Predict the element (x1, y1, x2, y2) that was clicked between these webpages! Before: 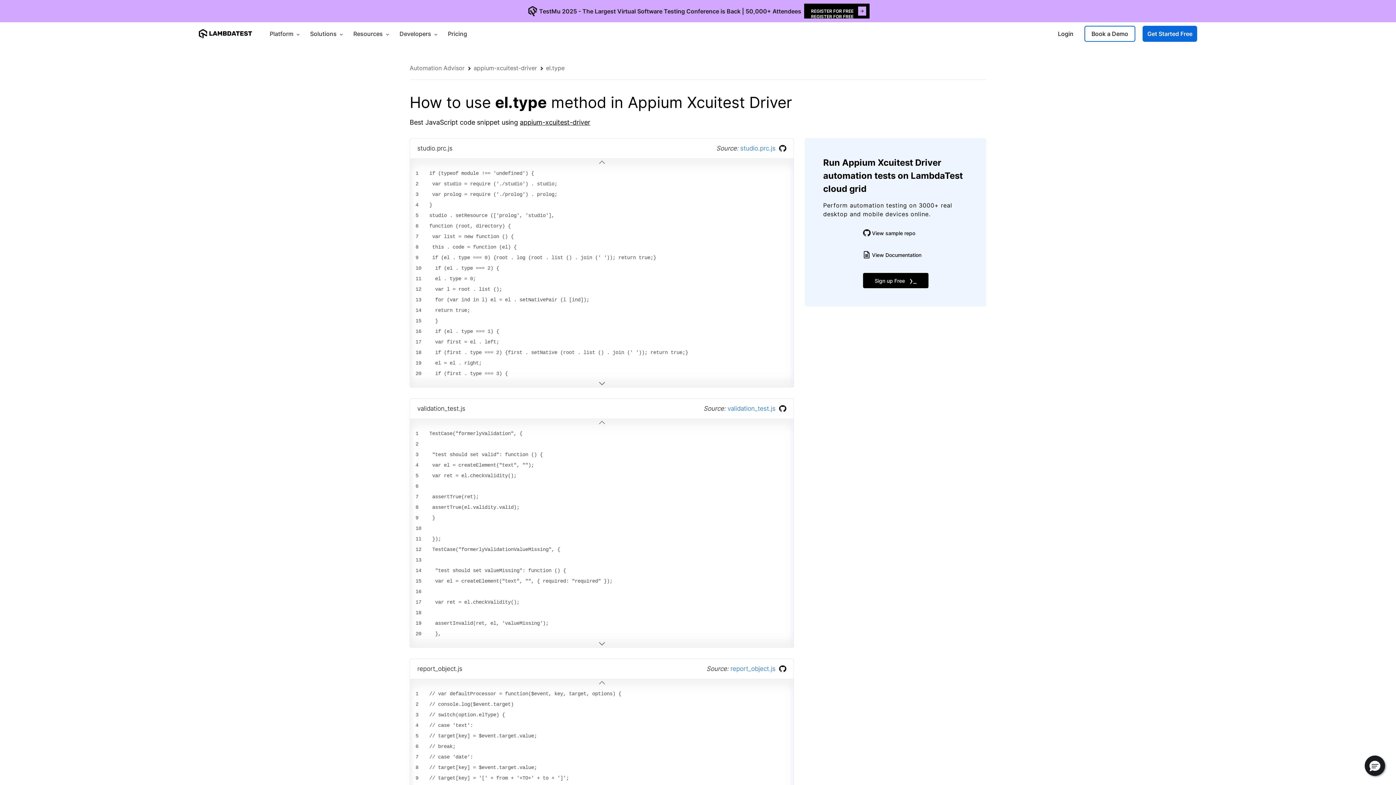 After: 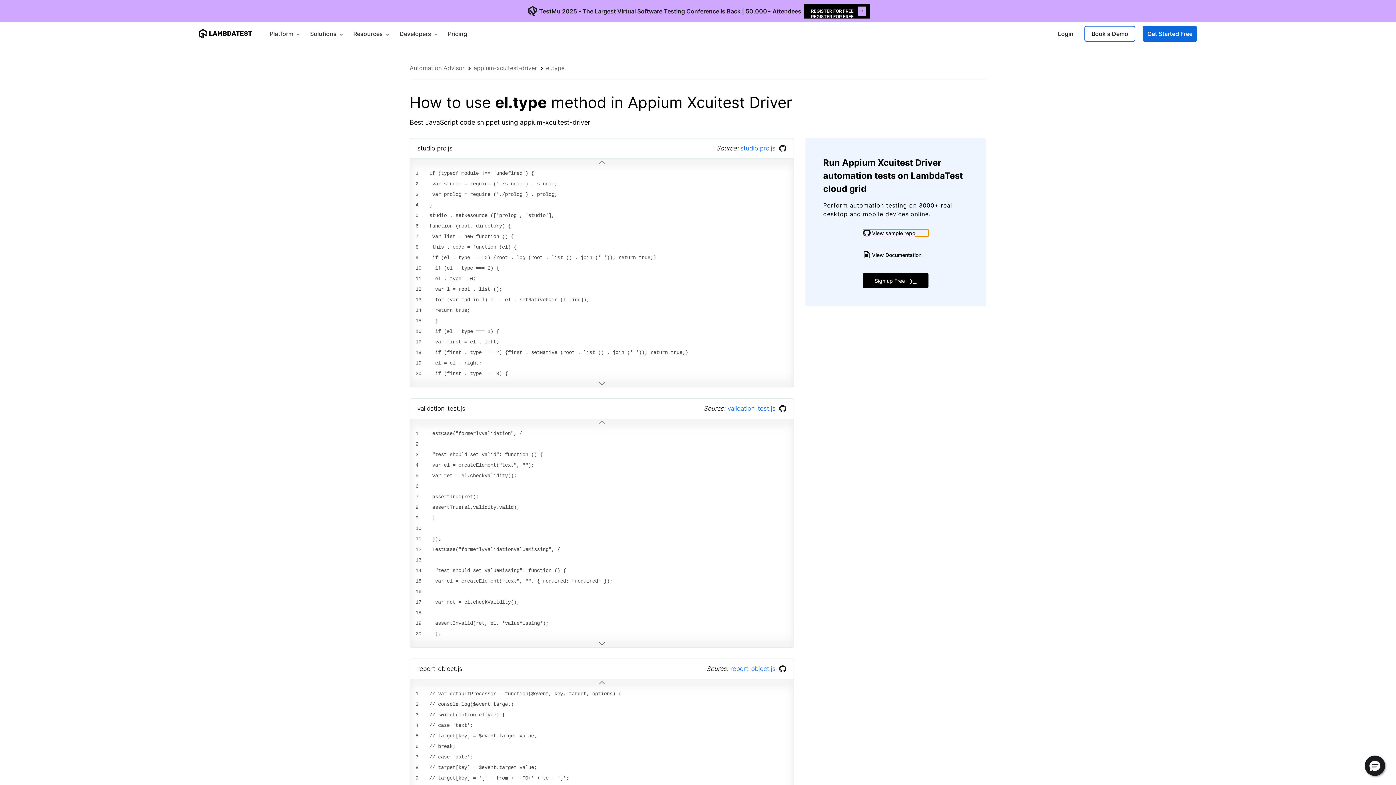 Action: label: View sample repo bbox: (863, 229, 928, 236)